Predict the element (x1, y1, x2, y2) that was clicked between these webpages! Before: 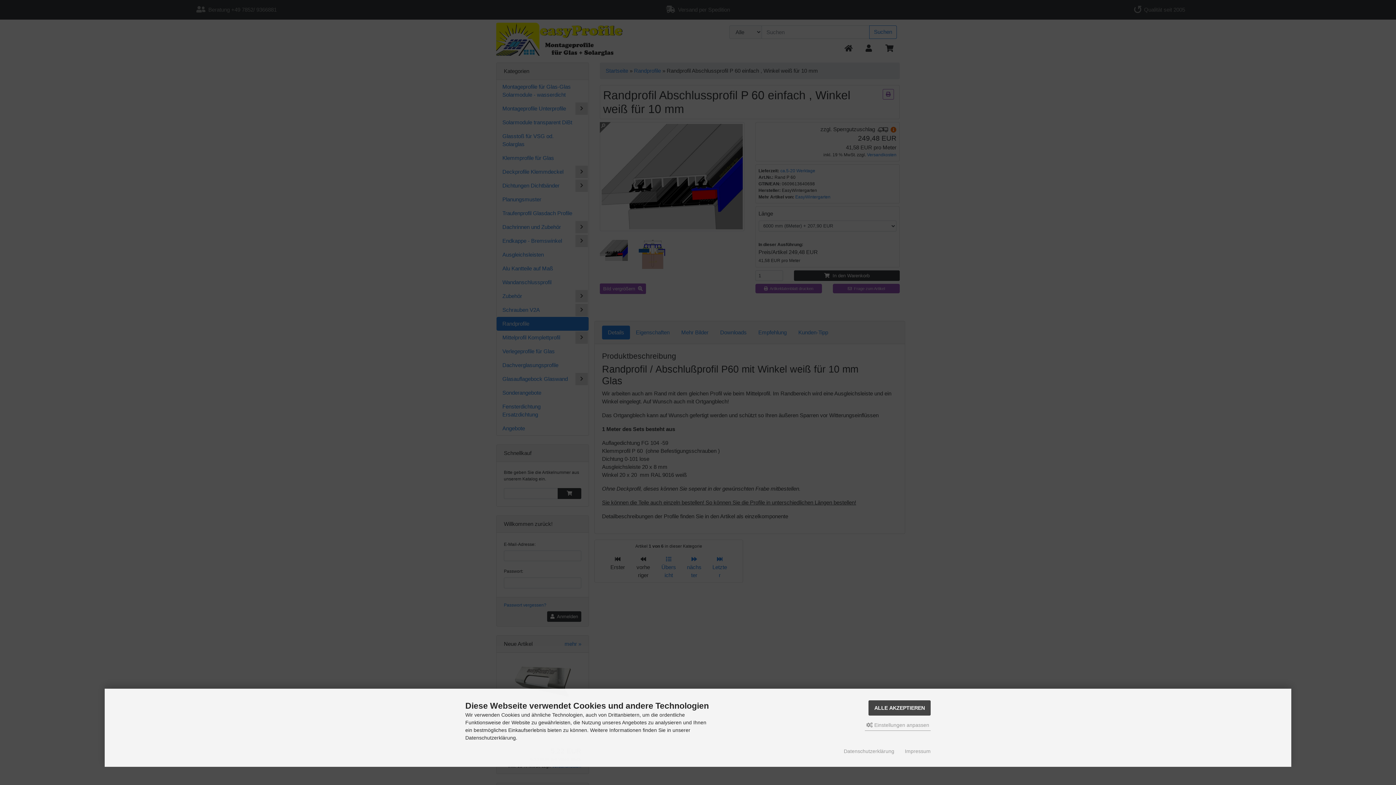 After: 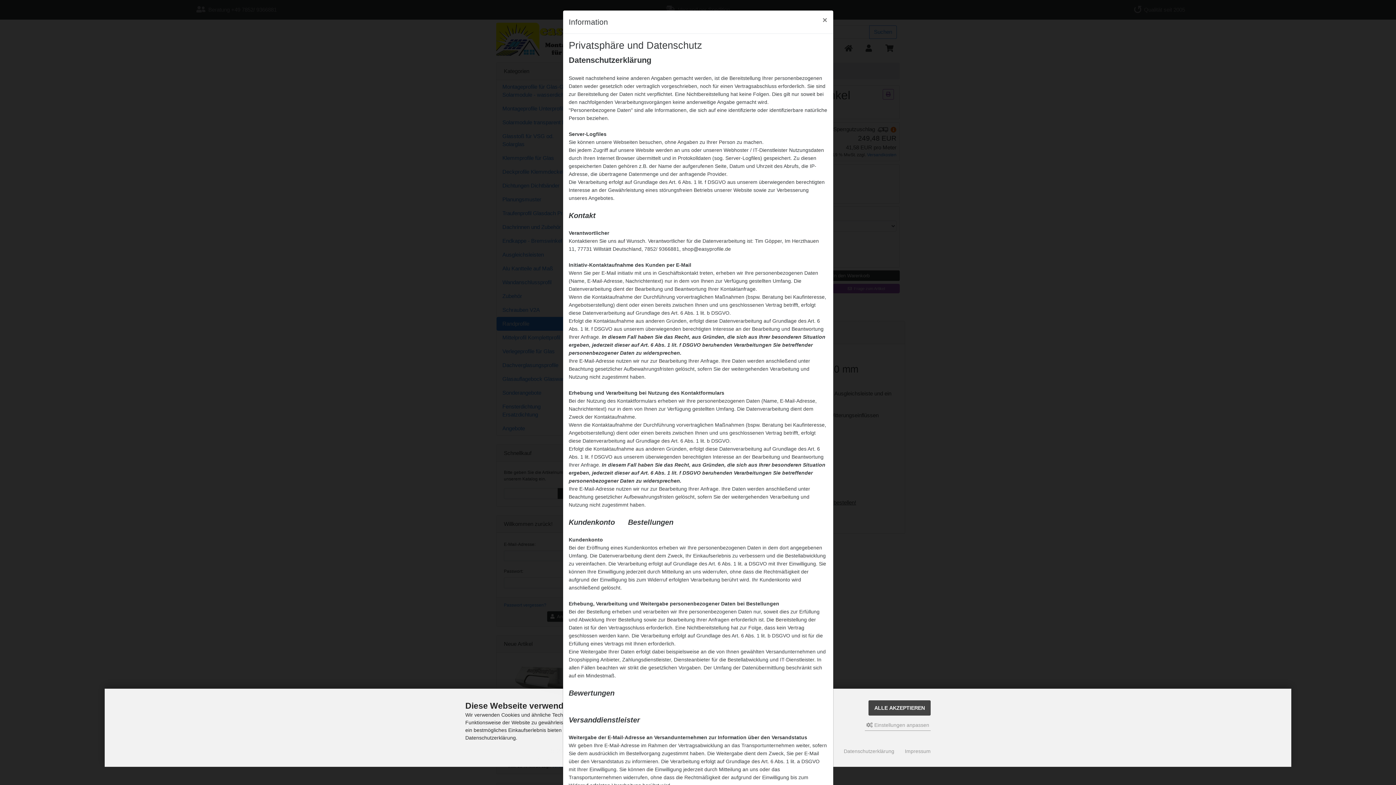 Action: bbox: (844, 748, 894, 755) label: Datenschutzerklärung